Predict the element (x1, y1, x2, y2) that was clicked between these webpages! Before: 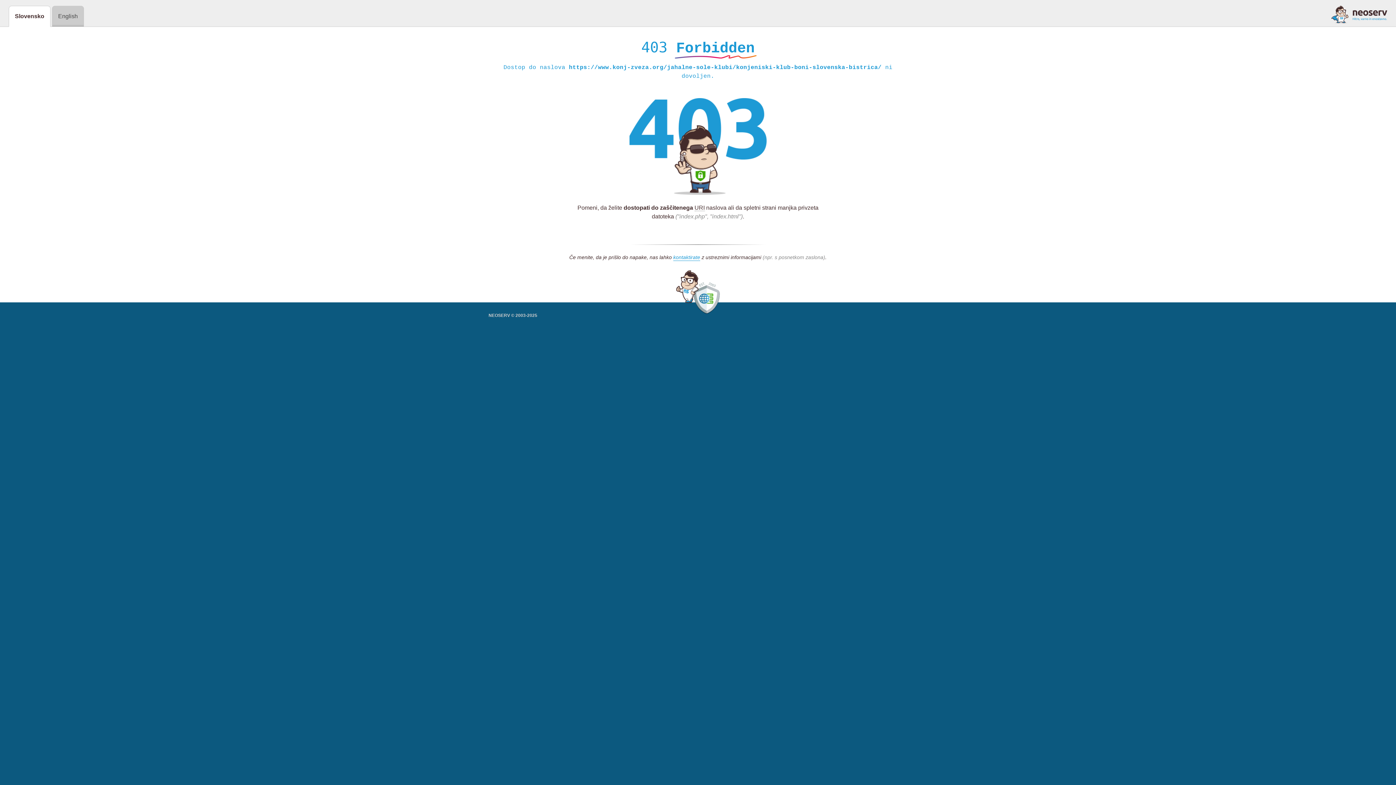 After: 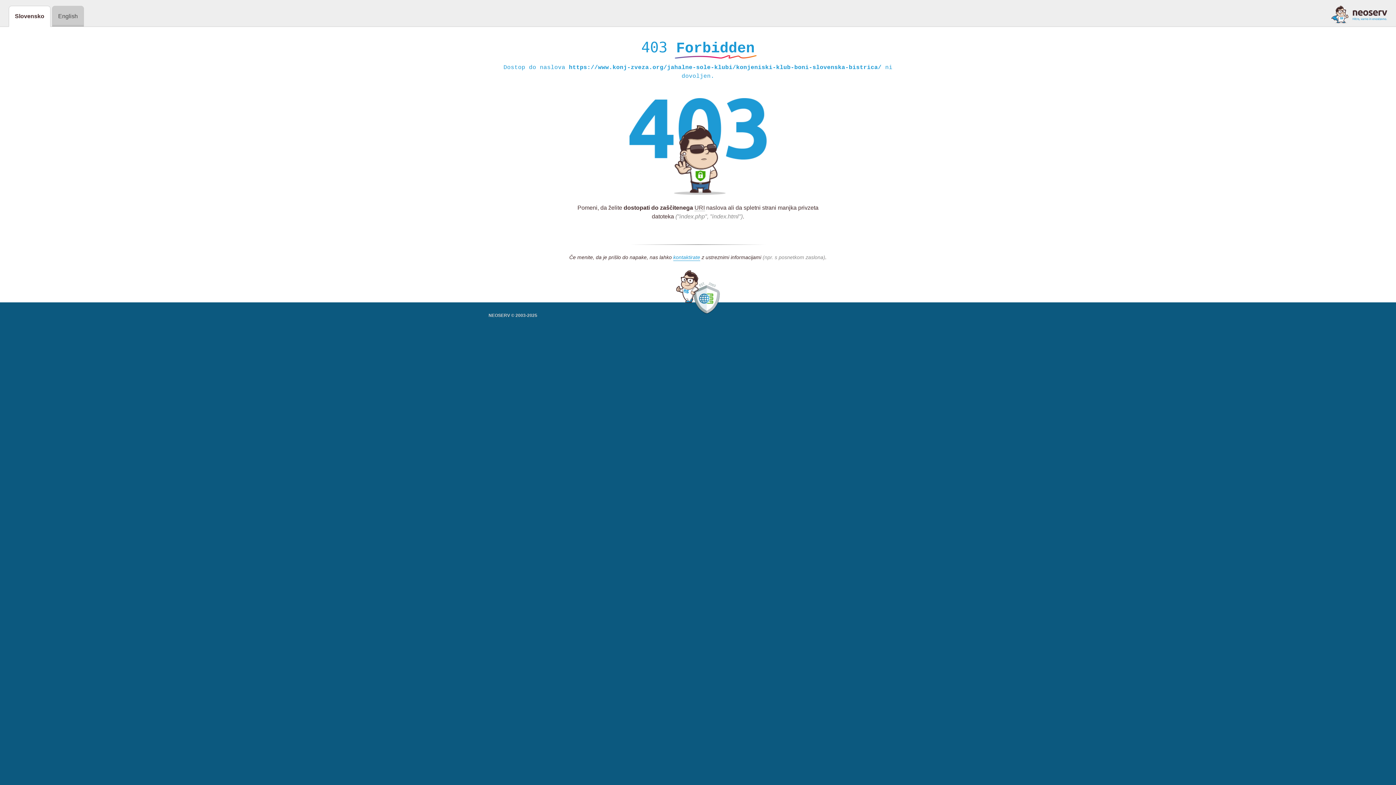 Action: bbox: (1331, 5, 1387, 23)